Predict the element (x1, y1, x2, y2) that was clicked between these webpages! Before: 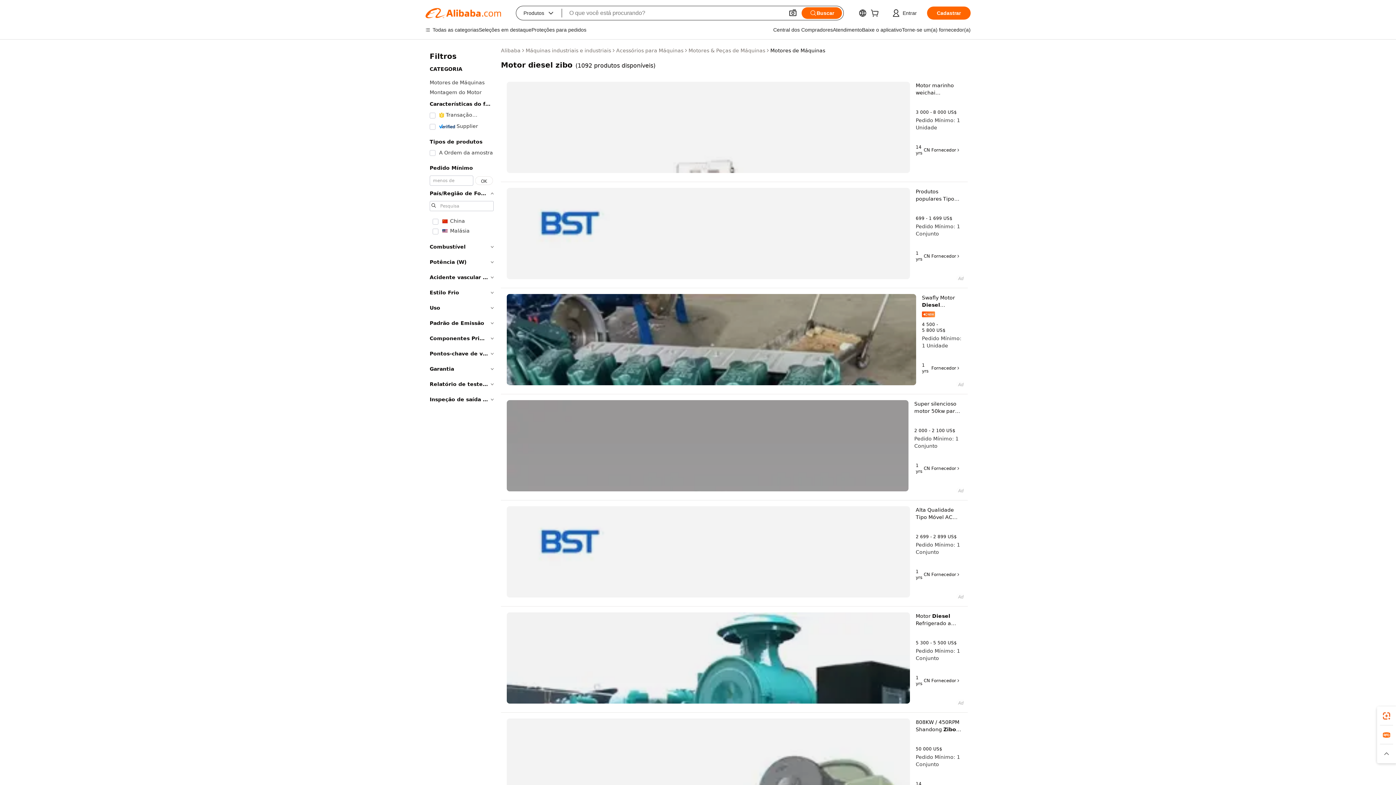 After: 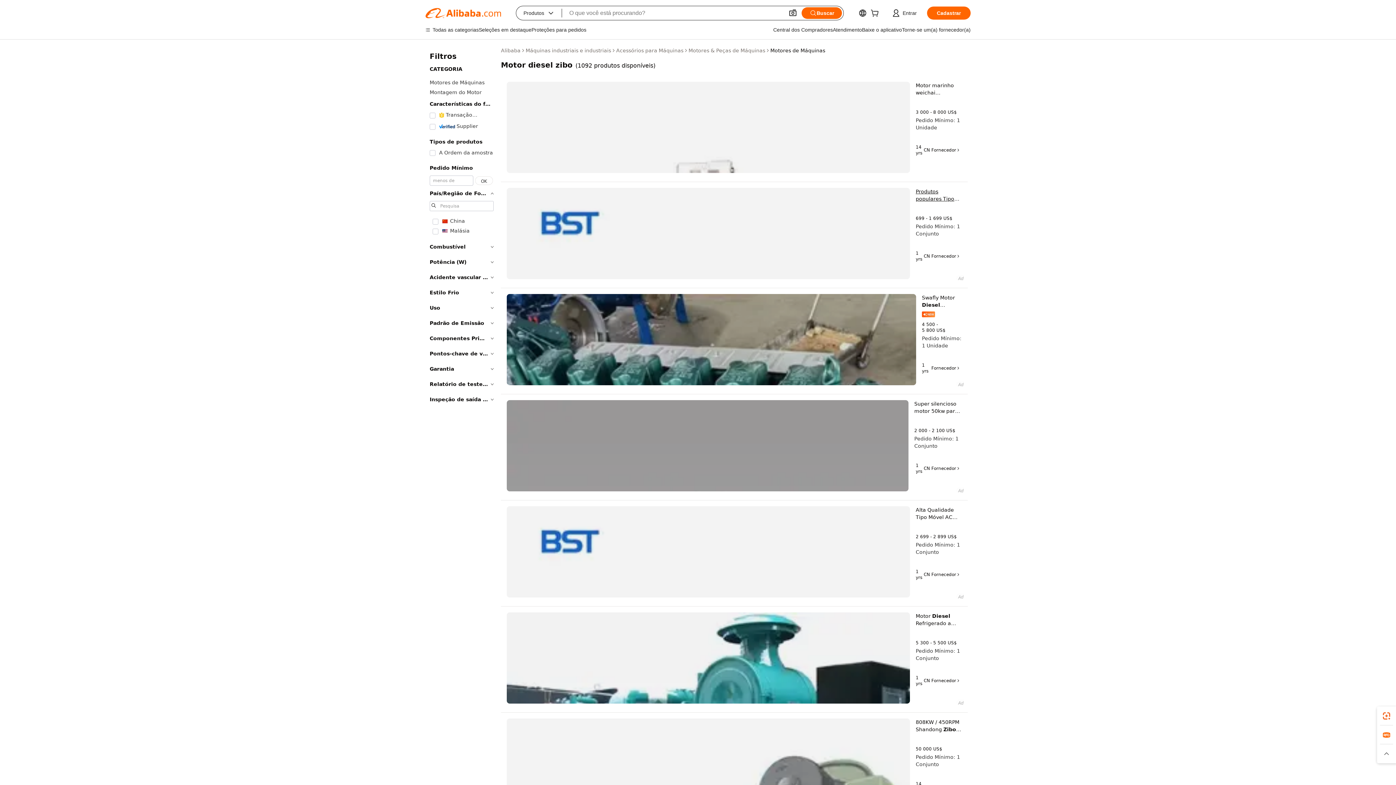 Action: label: Produtos populares Tipo móvel Gerador diesel portátil do motor do Yuchai para o uso familiar bbox: (916, 188, 962, 202)